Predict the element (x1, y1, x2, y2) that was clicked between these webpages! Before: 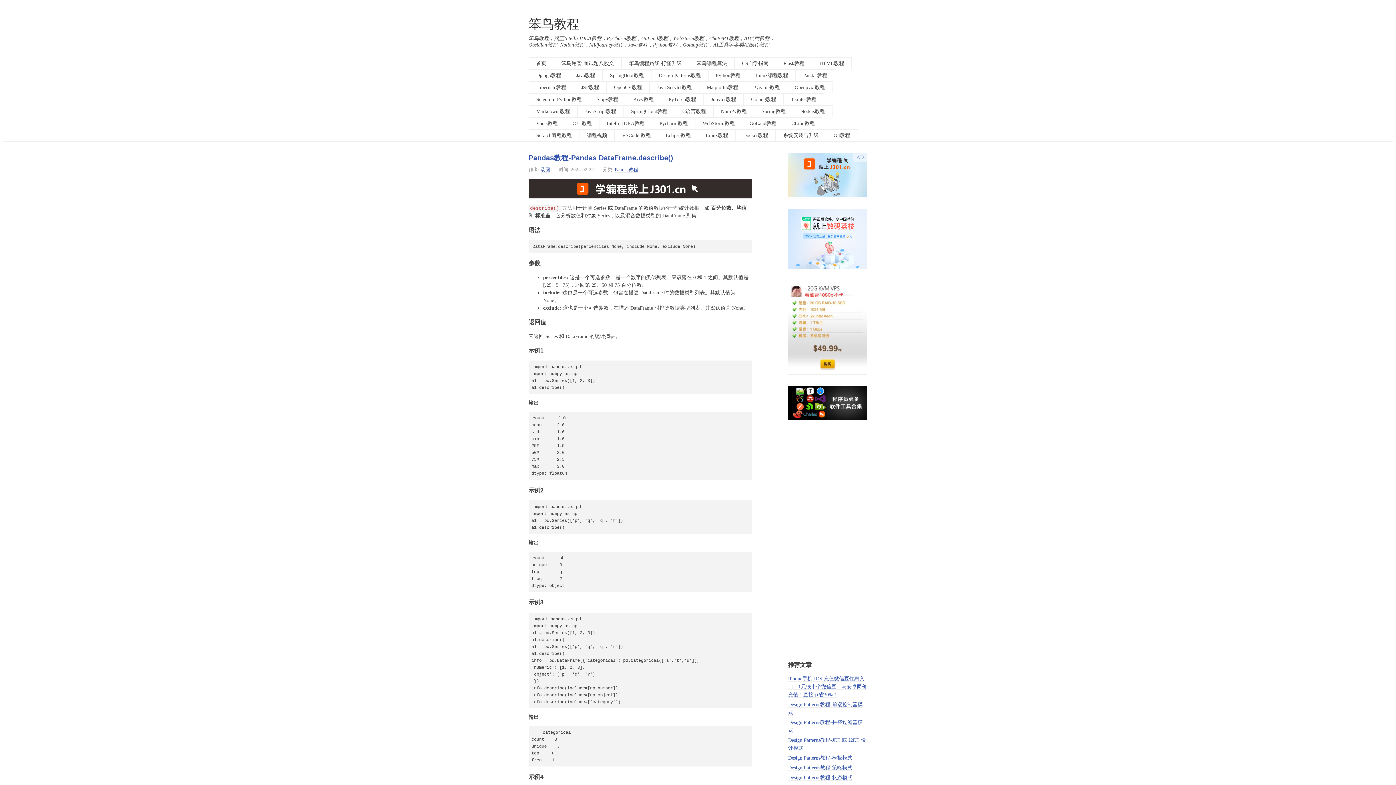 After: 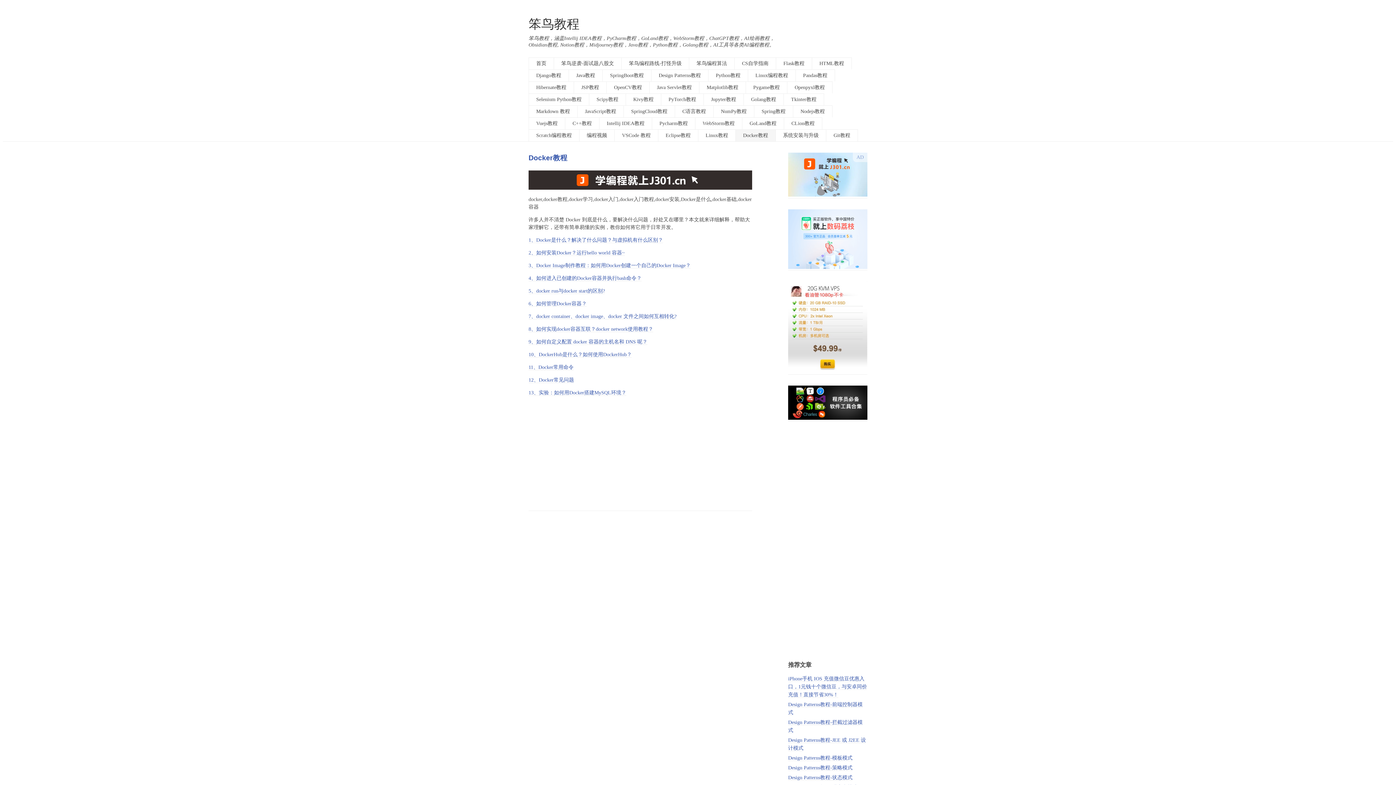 Action: label: Docker教程 bbox: (735, 129, 776, 141)